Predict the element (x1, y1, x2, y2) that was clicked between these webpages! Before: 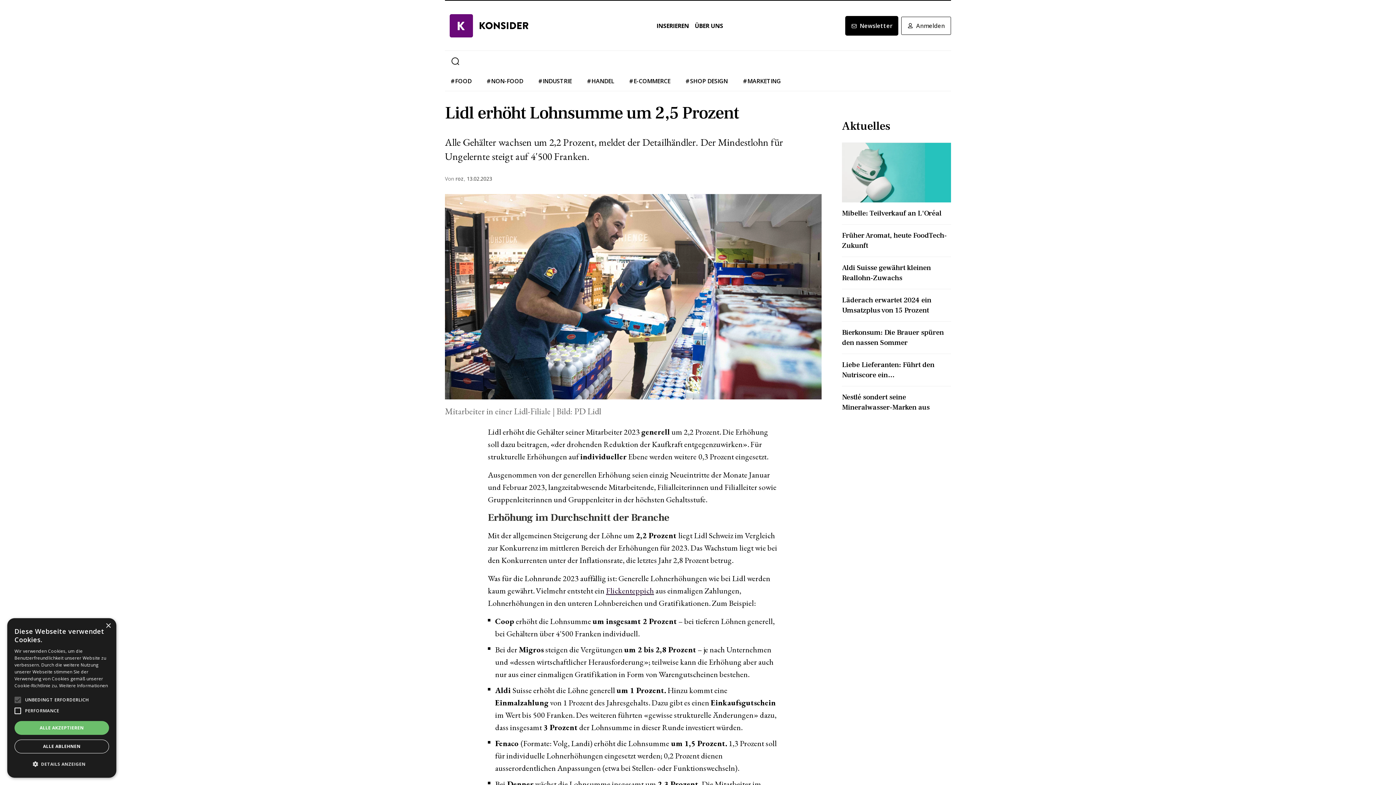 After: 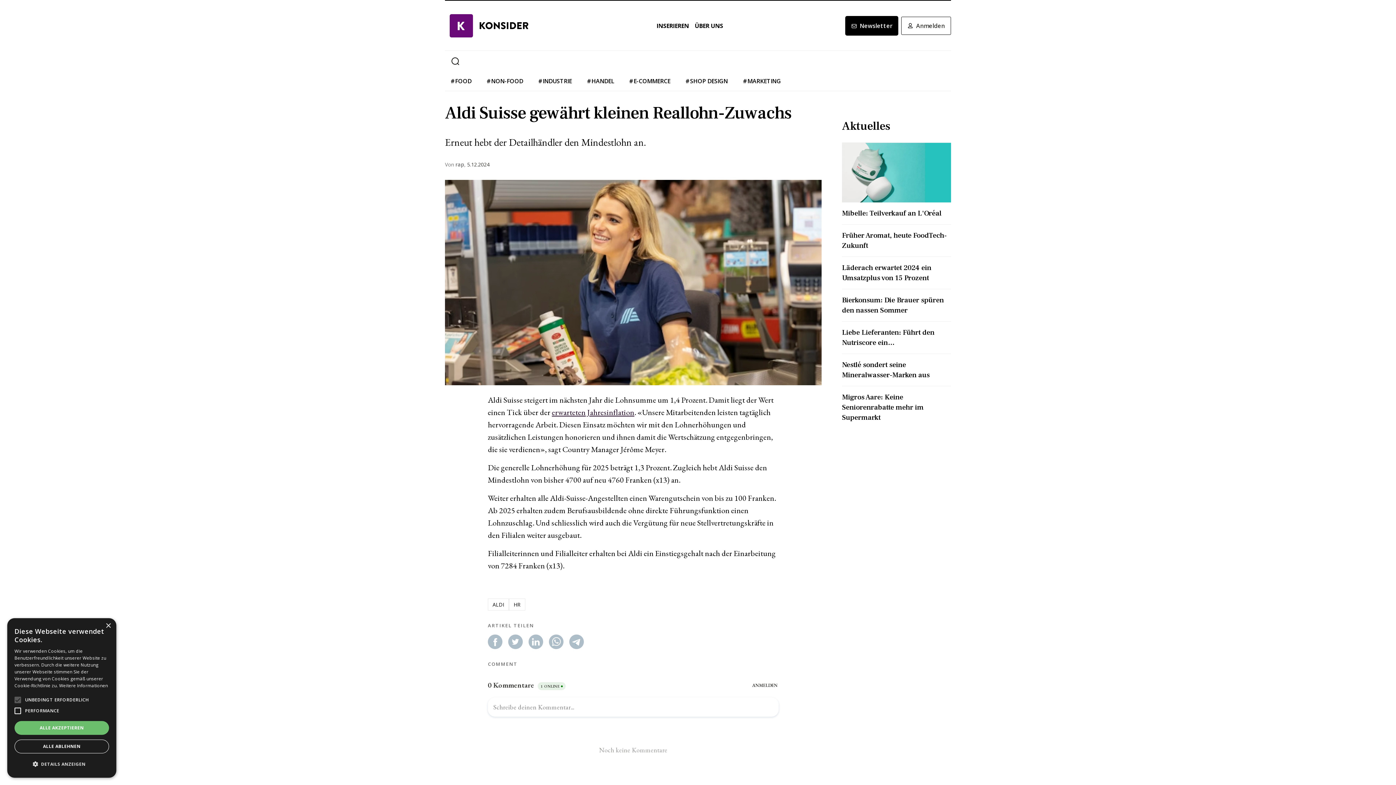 Action: label: Aldi Suisse gewährt kleinen Reallohn-Zuwachs bbox: (842, 256, 951, 288)